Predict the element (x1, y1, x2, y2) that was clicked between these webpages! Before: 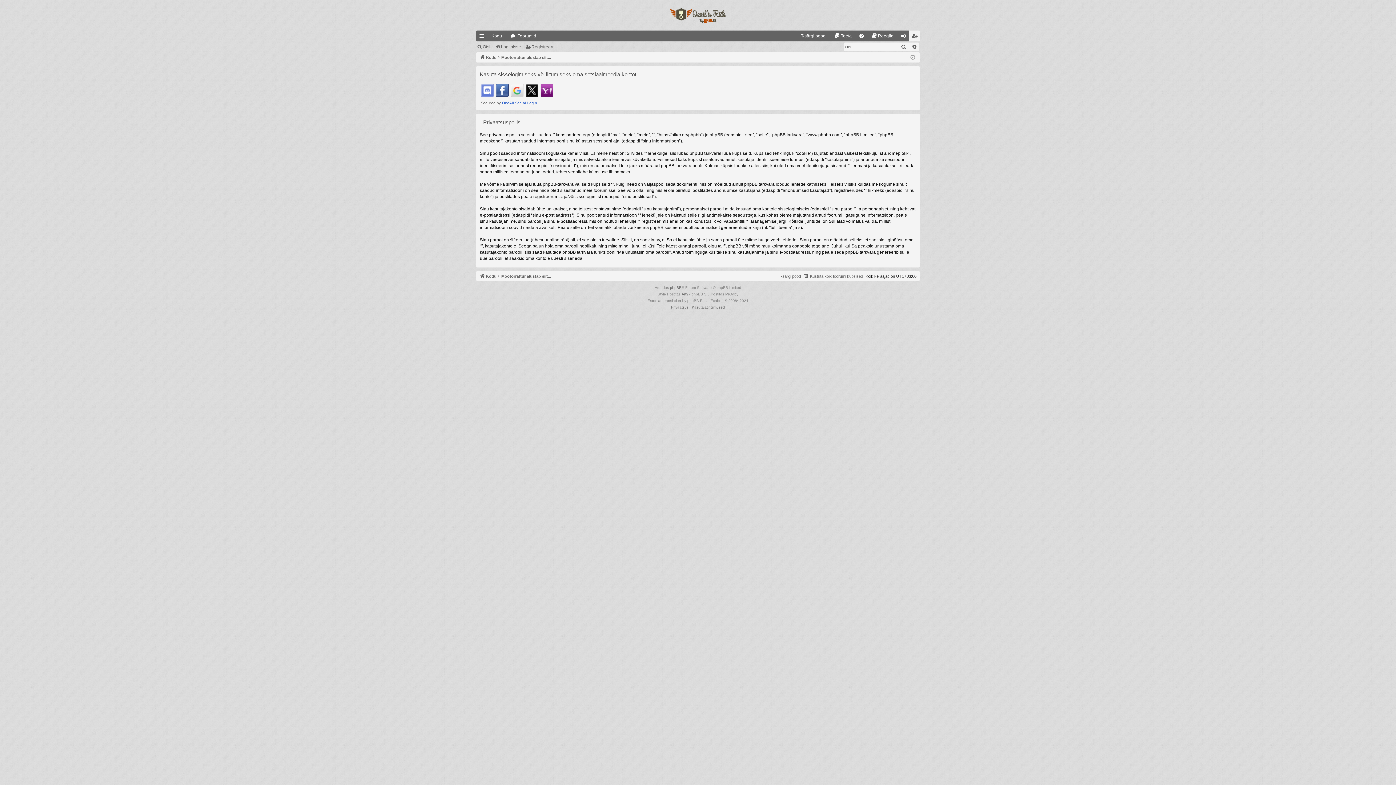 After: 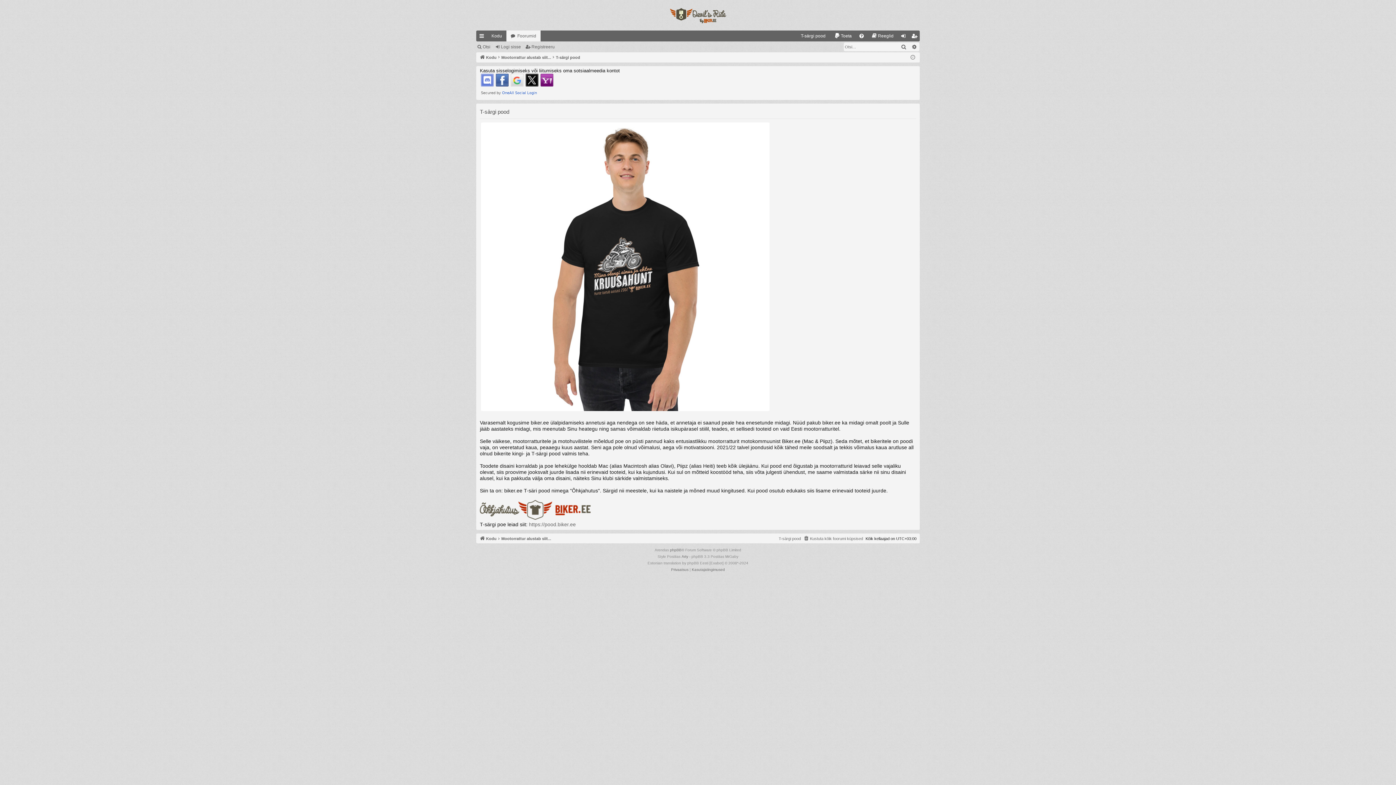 Action: label: T-särgi pood bbox: (772, 272, 801, 280)